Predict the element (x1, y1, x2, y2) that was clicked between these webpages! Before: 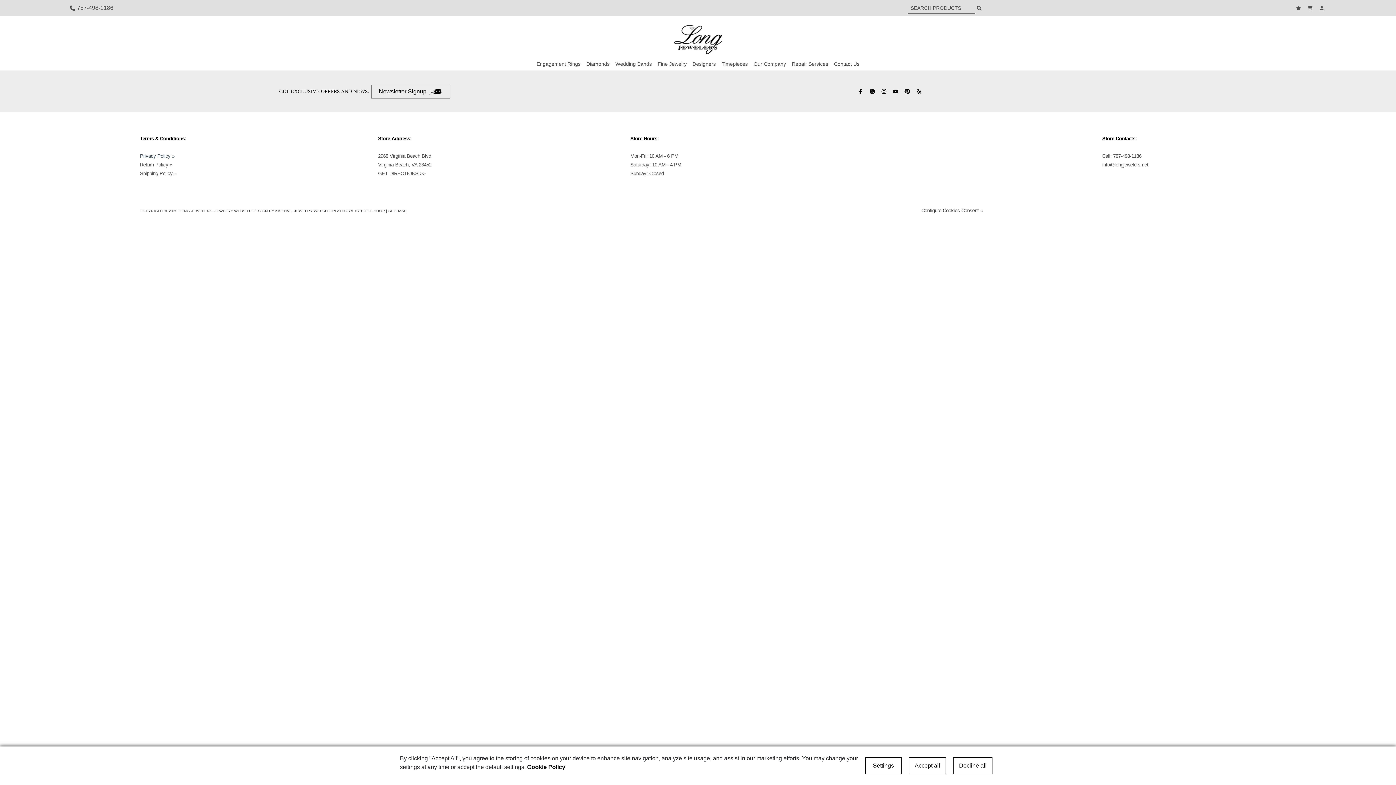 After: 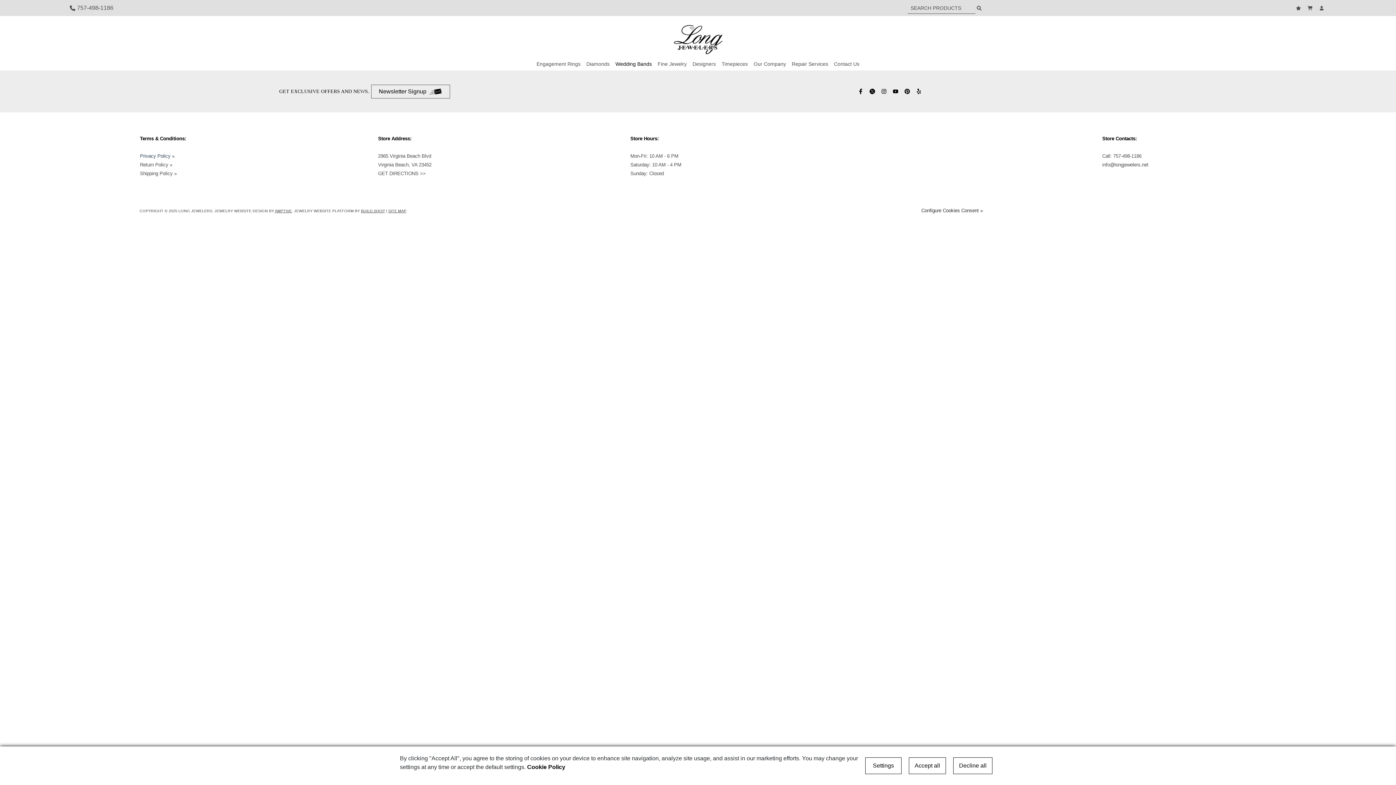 Action: label: Wedding Bands bbox: (615, 57, 652, 70)